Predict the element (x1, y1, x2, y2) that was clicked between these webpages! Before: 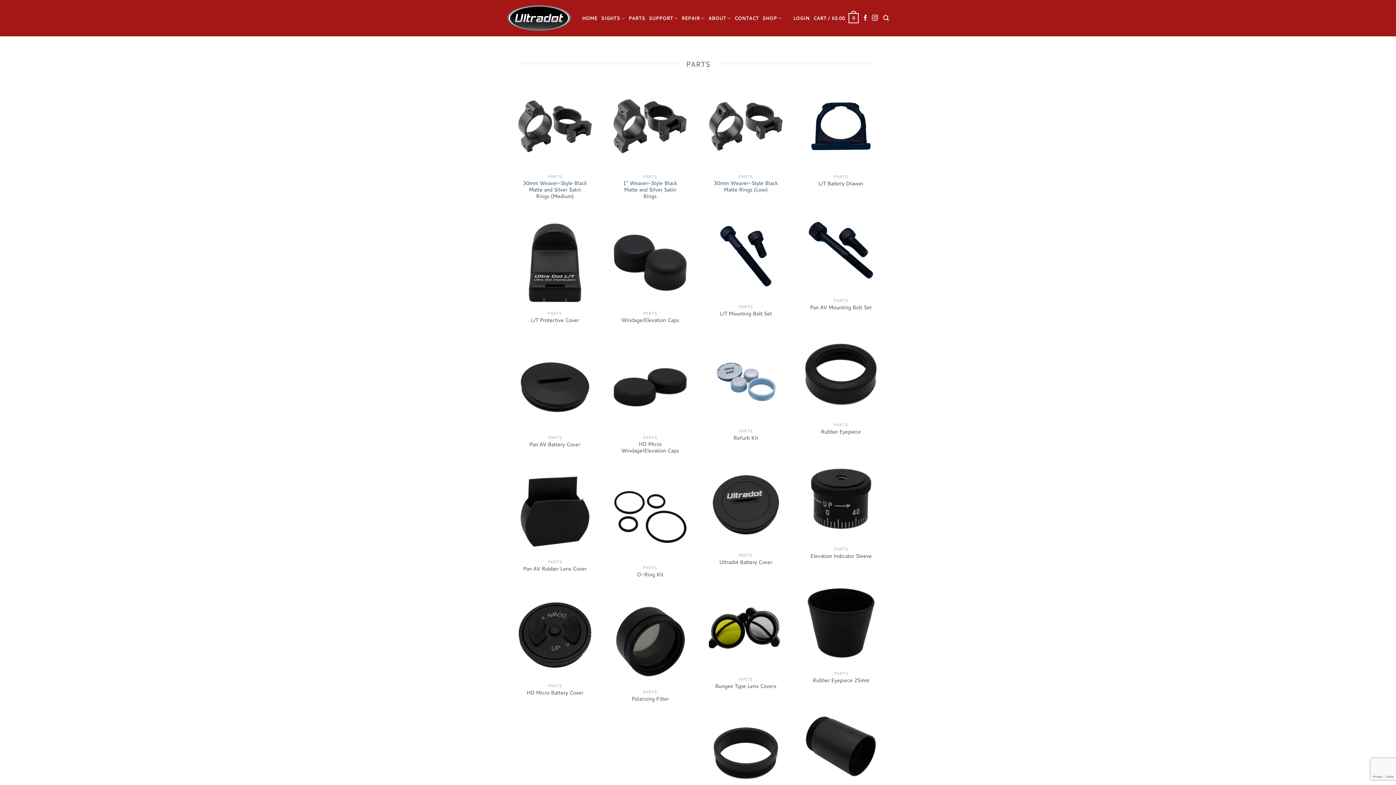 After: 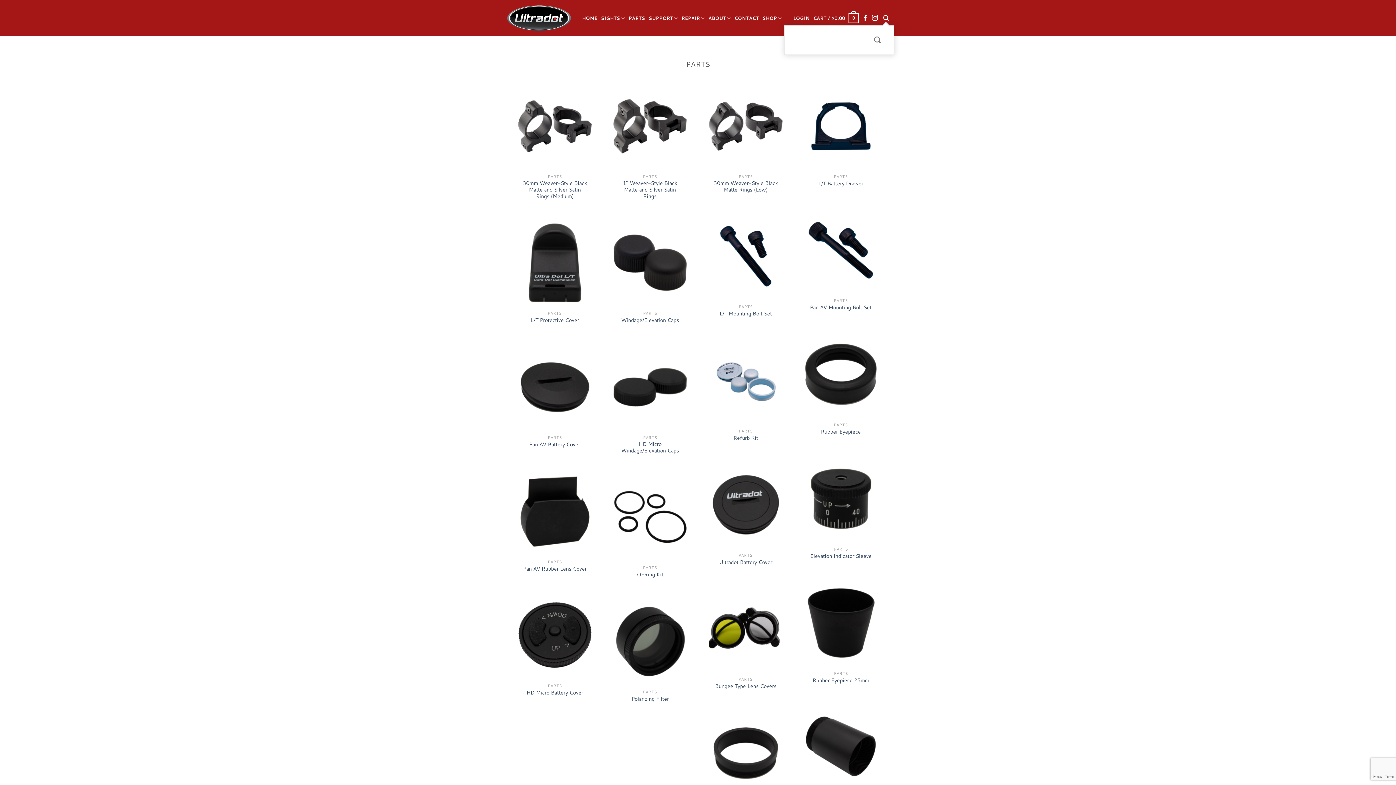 Action: label: Search bbox: (883, 11, 889, 25)